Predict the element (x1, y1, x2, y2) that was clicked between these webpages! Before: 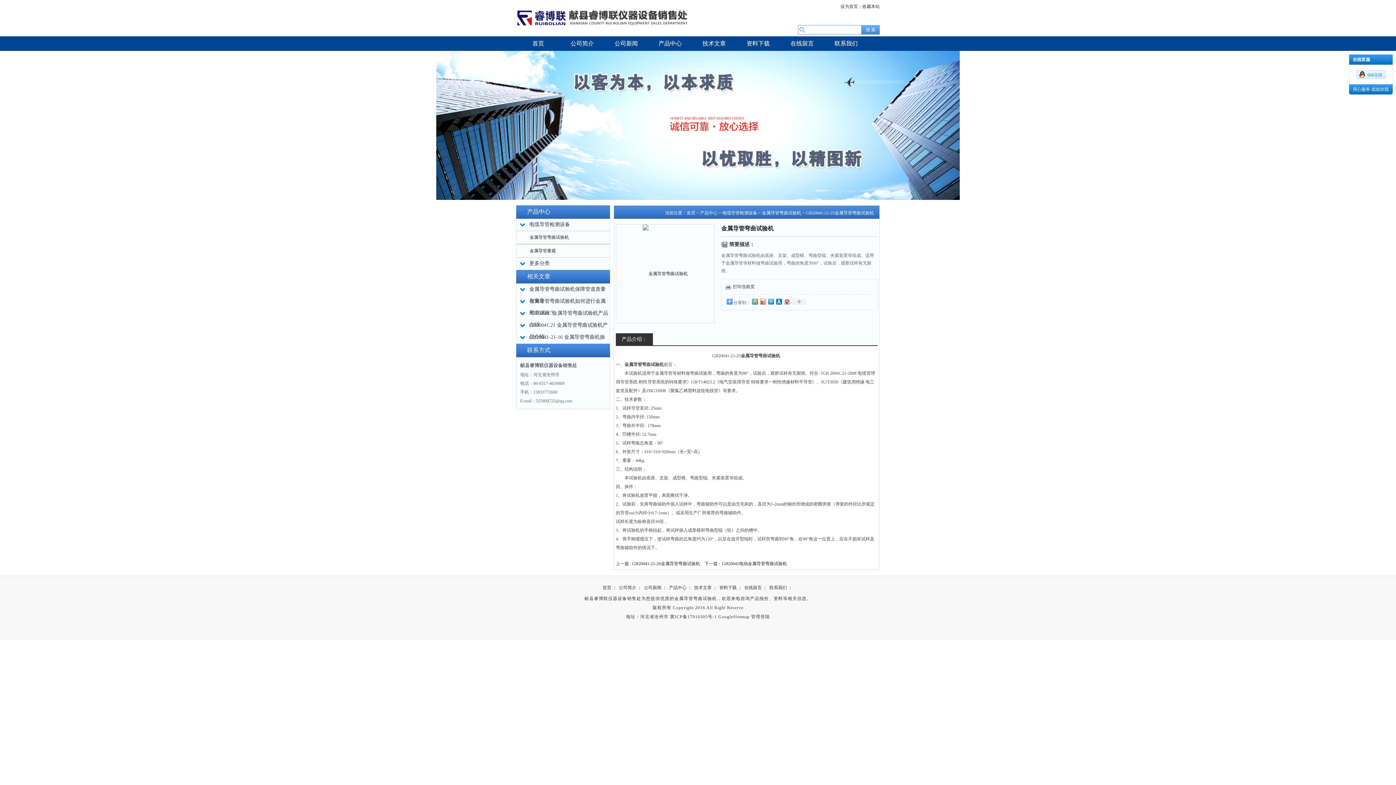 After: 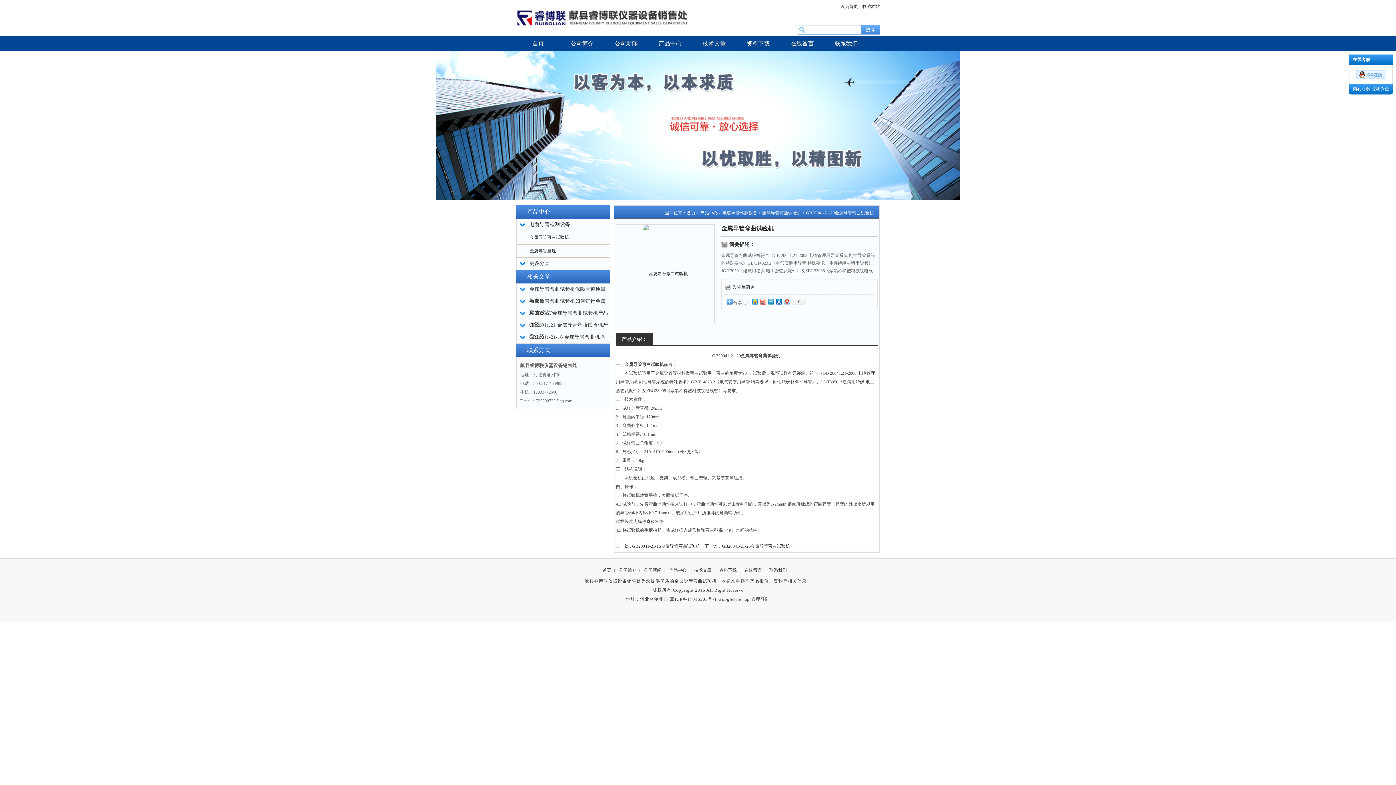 Action: bbox: (632, 561, 700, 566) label: GB20041-21-20金属导管弯曲试验机